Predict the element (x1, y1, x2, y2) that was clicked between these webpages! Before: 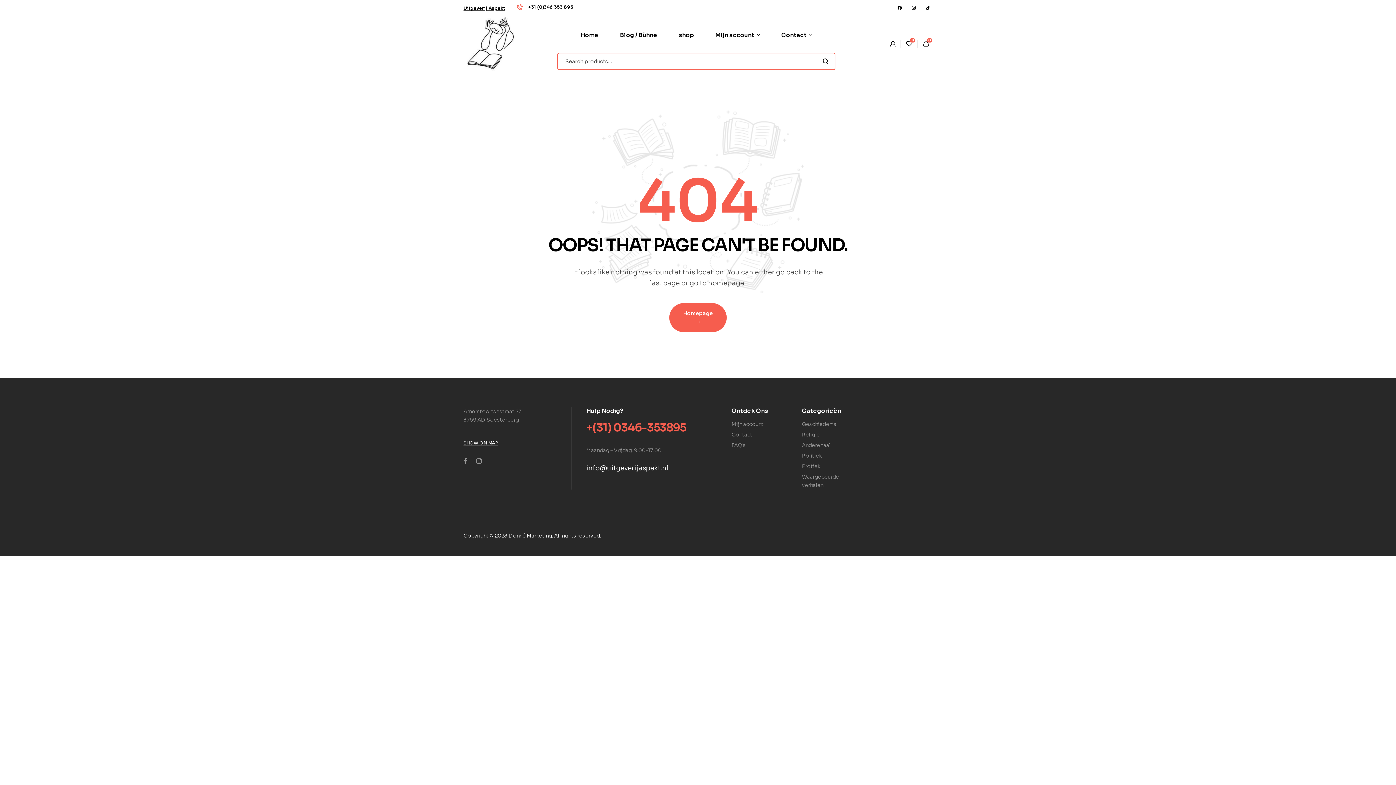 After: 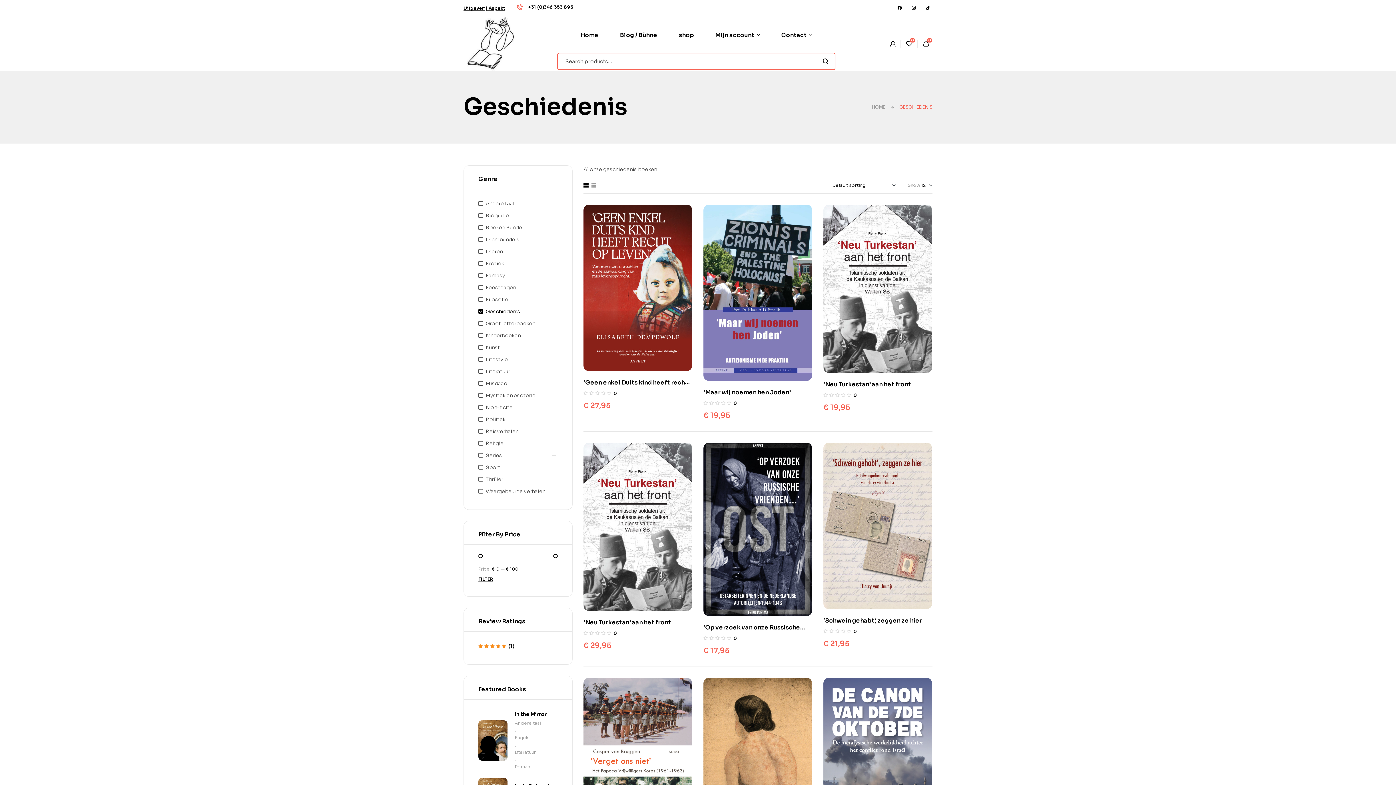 Action: bbox: (802, 420, 858, 428) label: Geschiedenis